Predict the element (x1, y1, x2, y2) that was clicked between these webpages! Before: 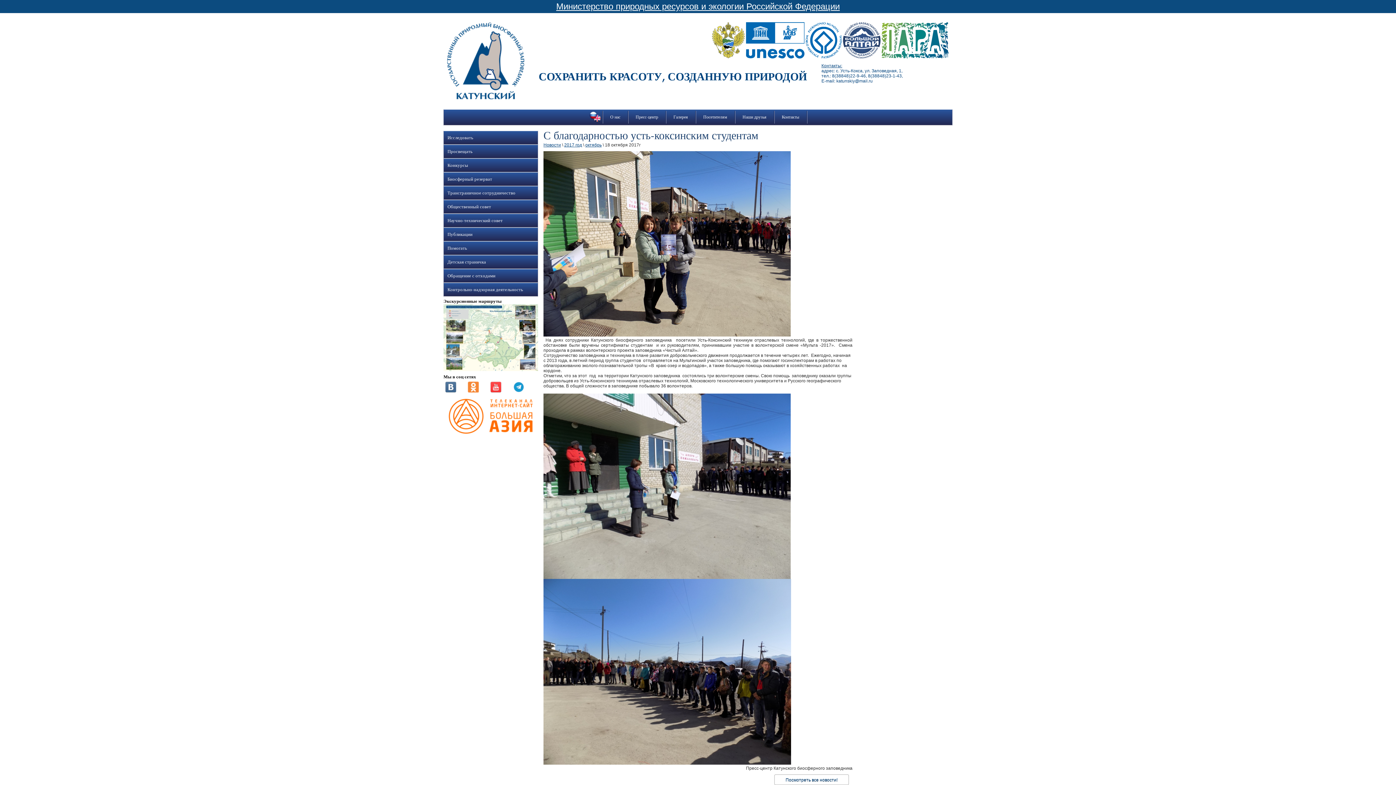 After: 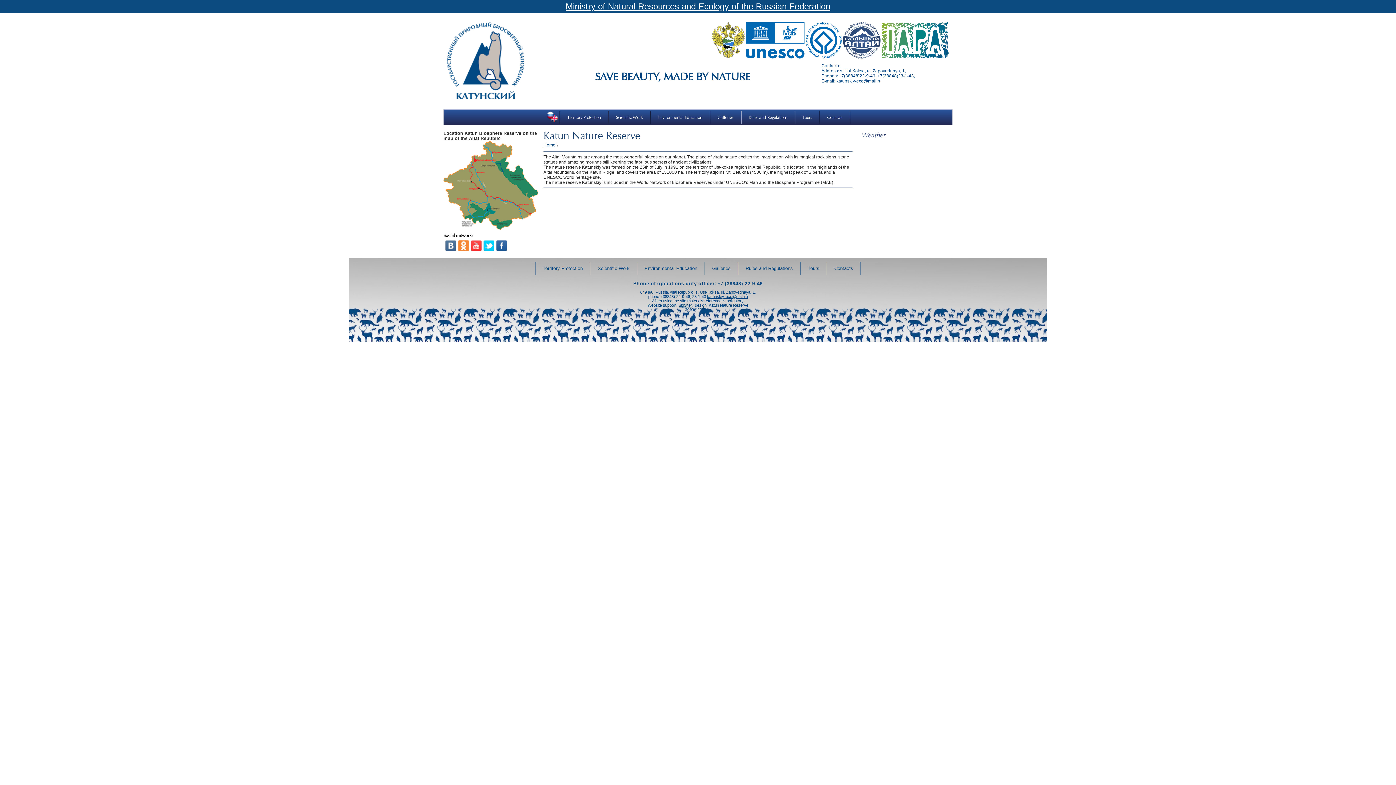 Action: bbox: (588, 119, 601, 124)